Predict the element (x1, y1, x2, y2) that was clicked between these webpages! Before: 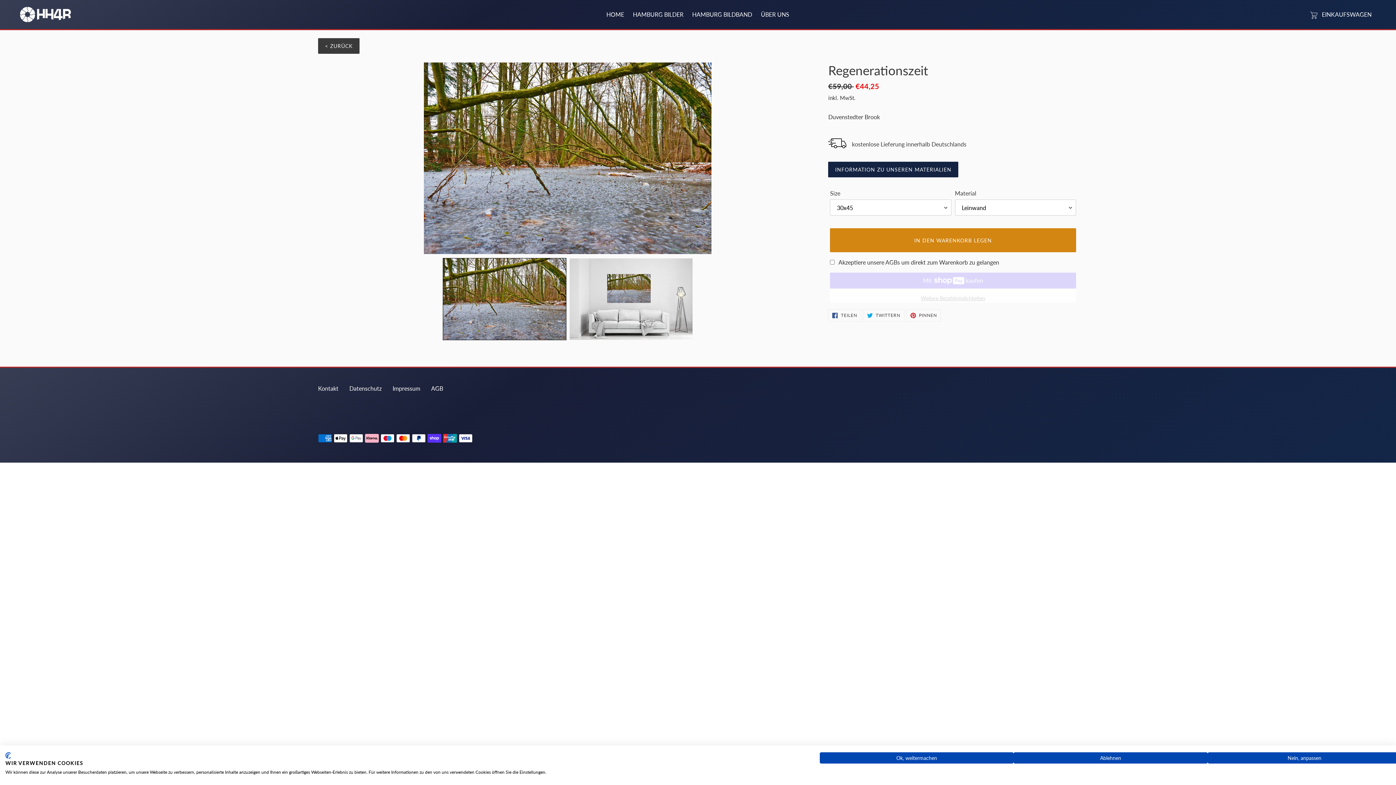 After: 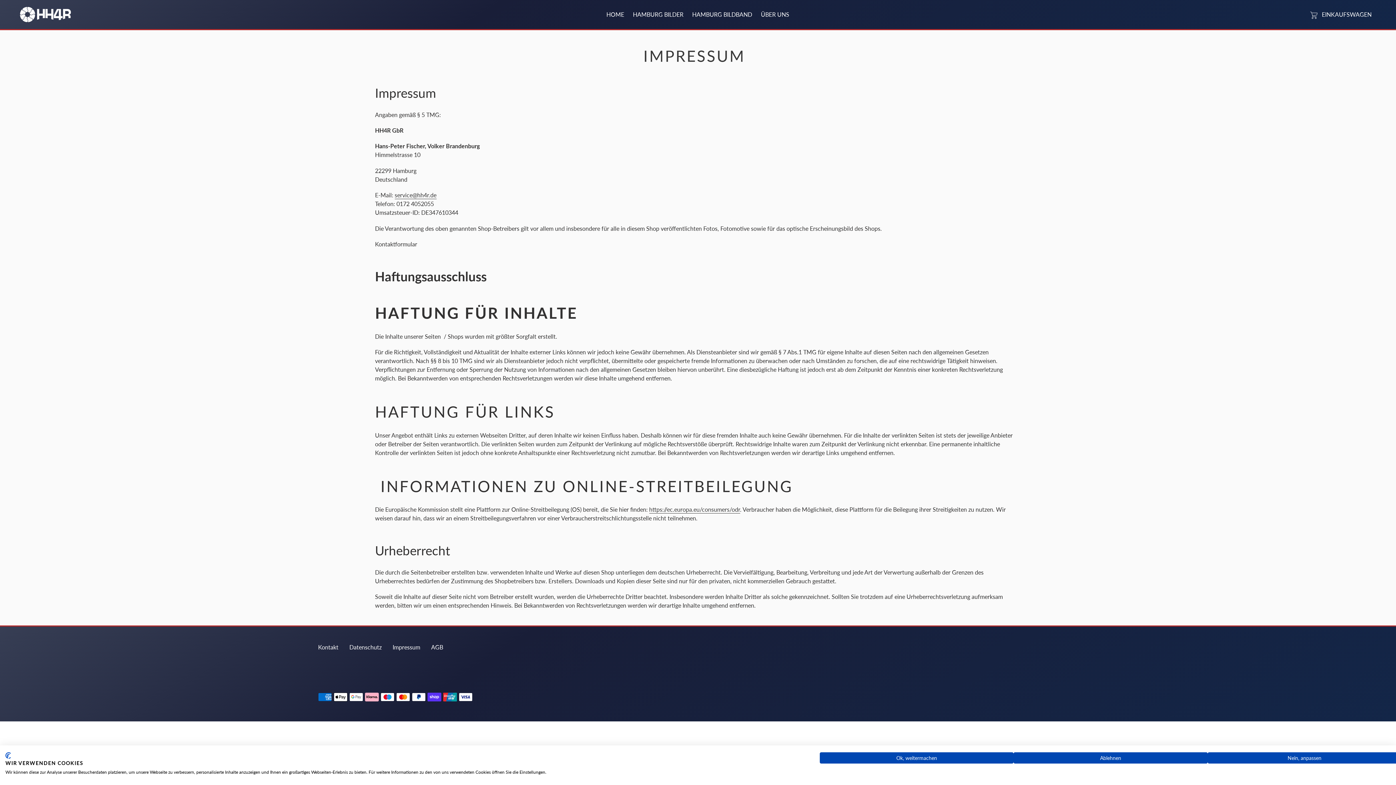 Action: label: Impressum bbox: (392, 385, 420, 392)